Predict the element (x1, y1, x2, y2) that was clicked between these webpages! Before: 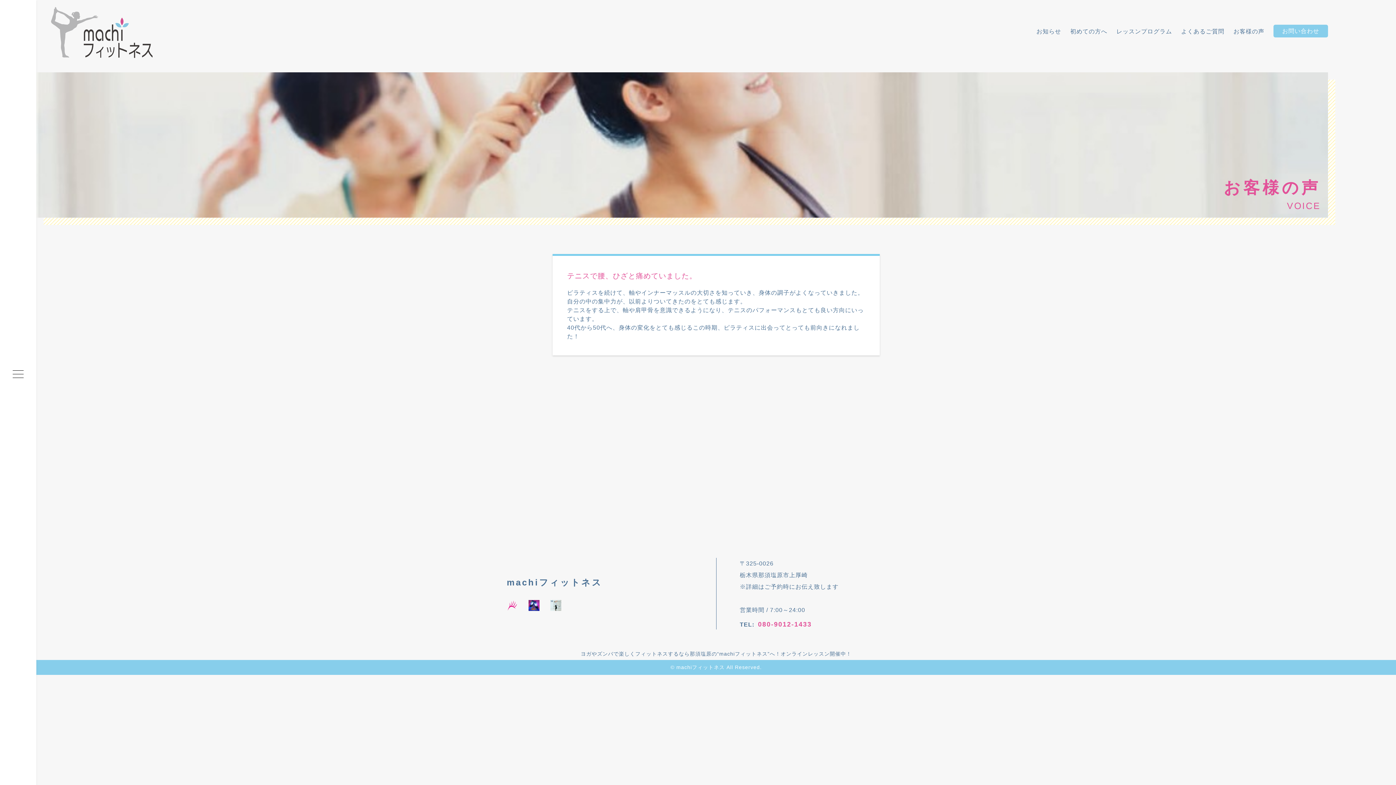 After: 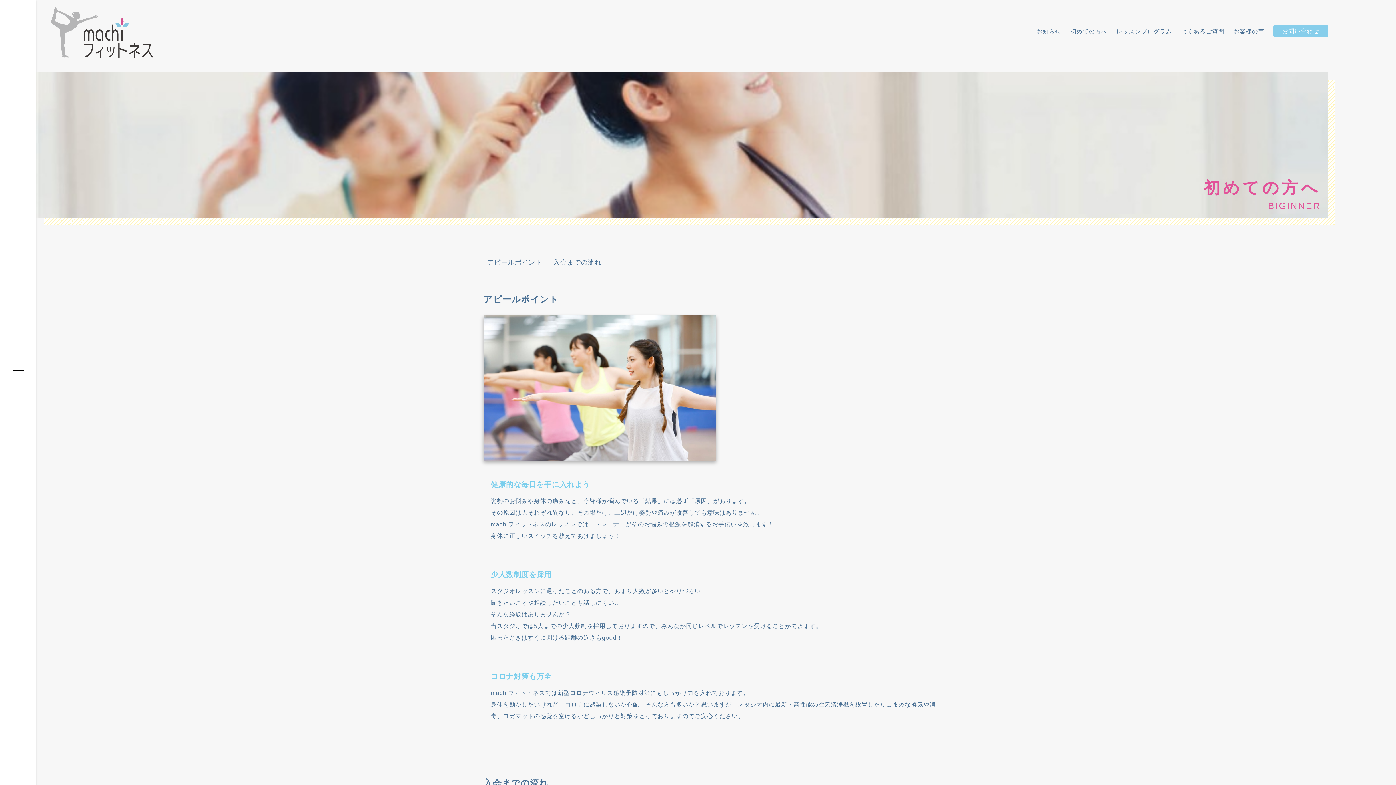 Action: label: 初めての方へ

BIGINNER bbox: (1070, 28, 1107, 34)